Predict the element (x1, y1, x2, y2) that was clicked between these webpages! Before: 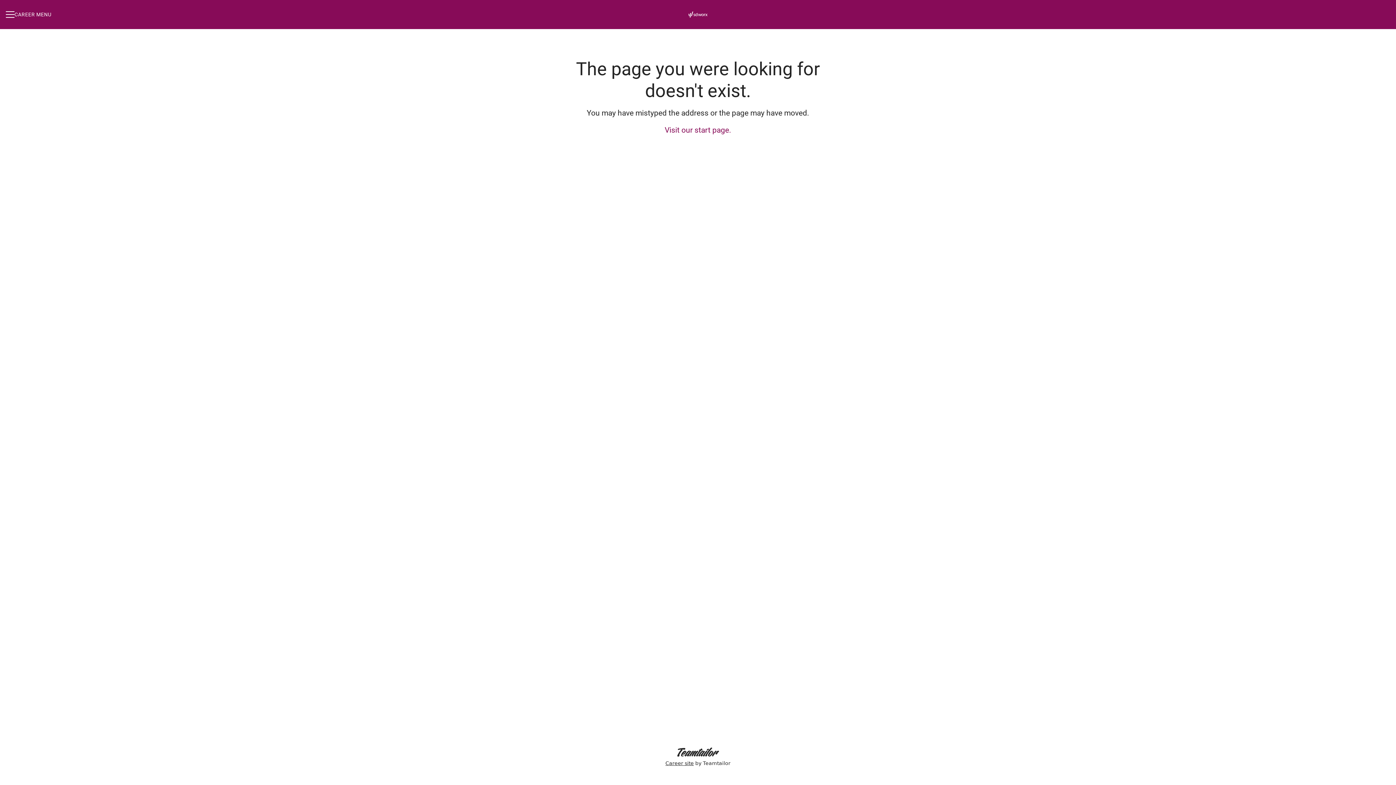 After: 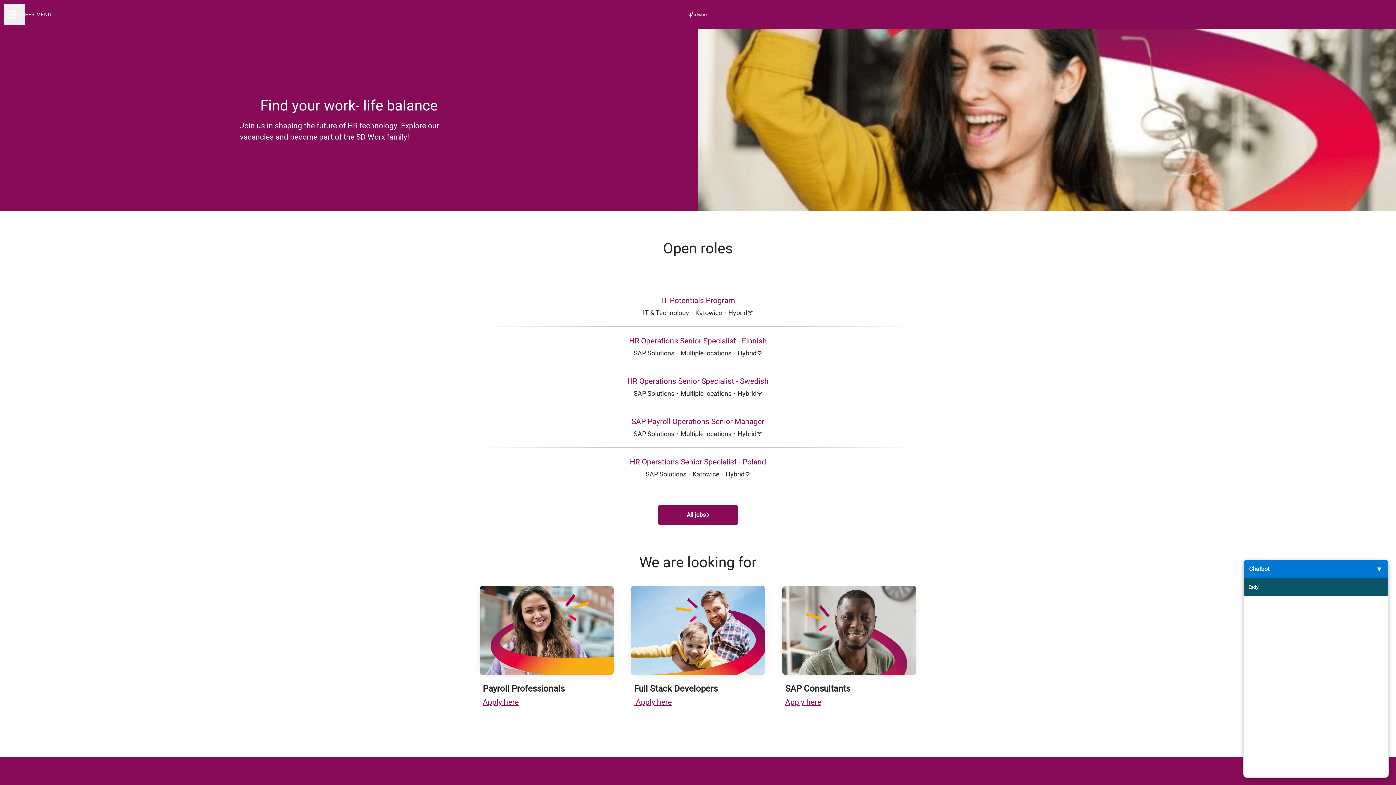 Action: bbox: (664, 124, 731, 136) label: Visit our start page.